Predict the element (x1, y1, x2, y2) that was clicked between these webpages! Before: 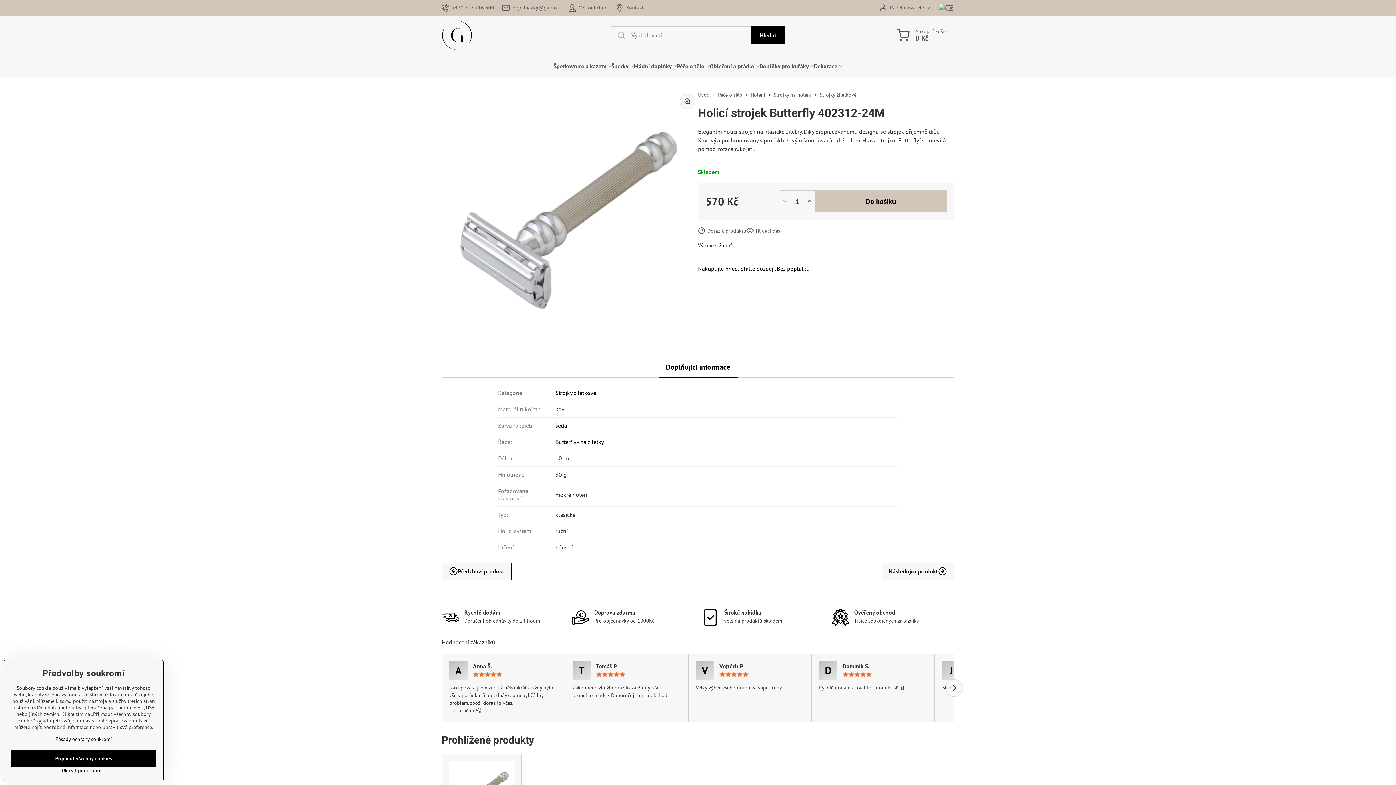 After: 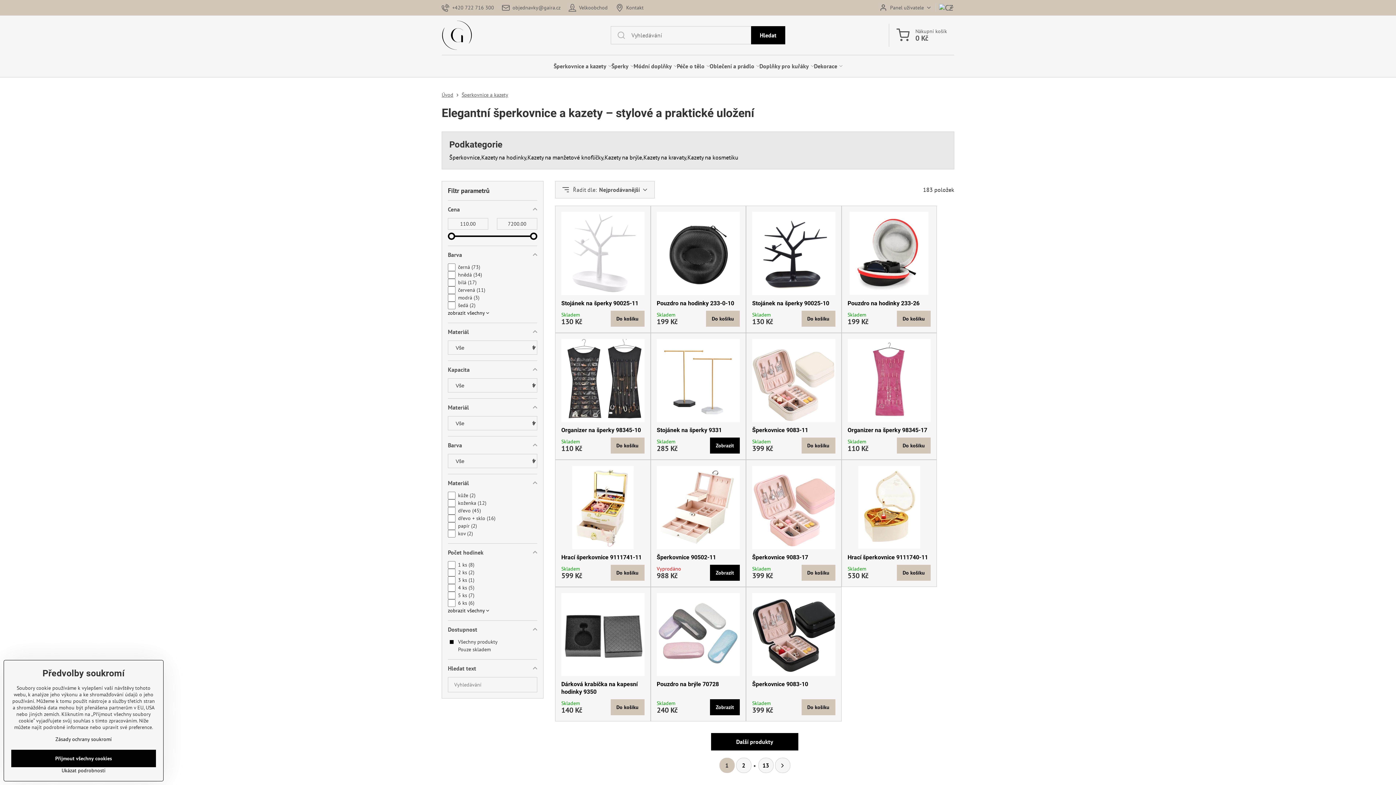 Action: label: Šperkovnice a kazety bbox: (553, 55, 611, 77)